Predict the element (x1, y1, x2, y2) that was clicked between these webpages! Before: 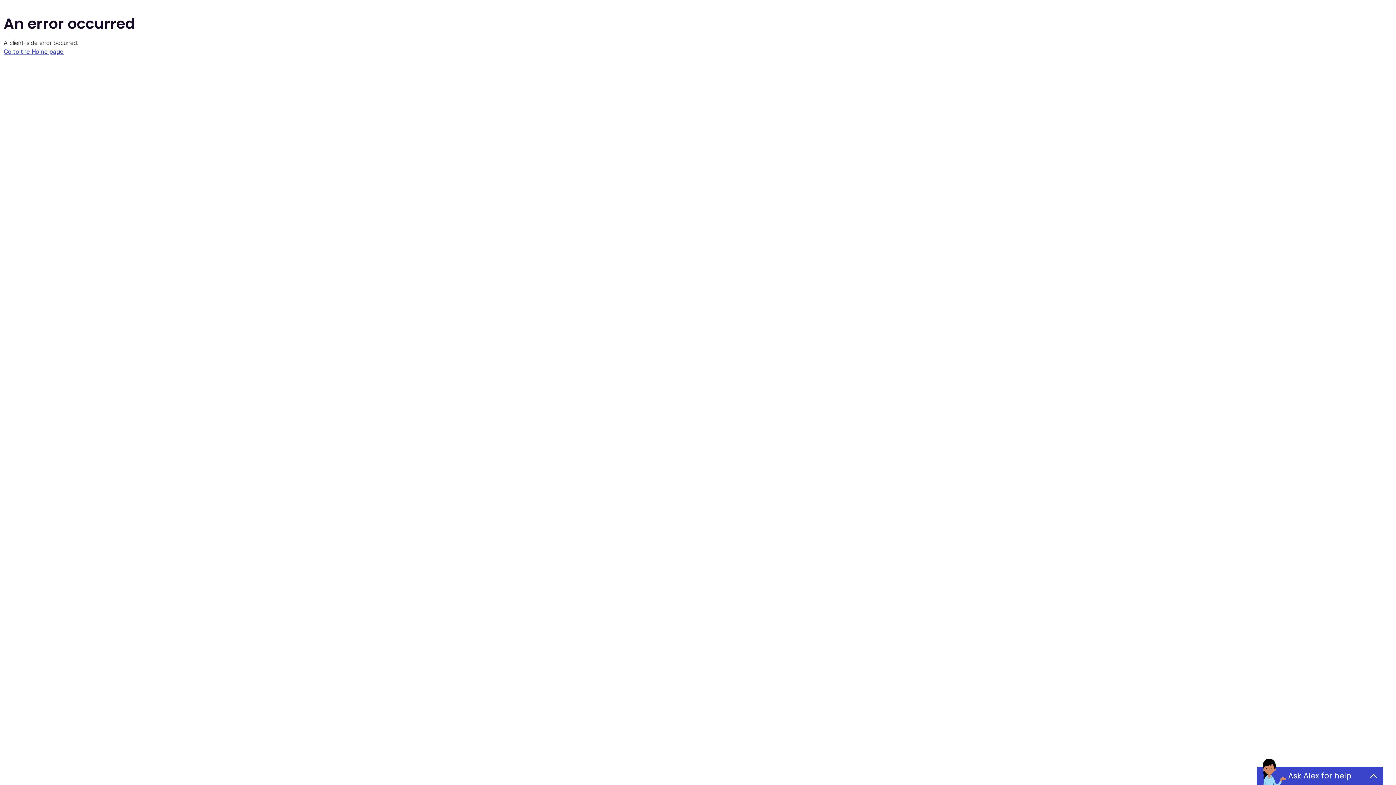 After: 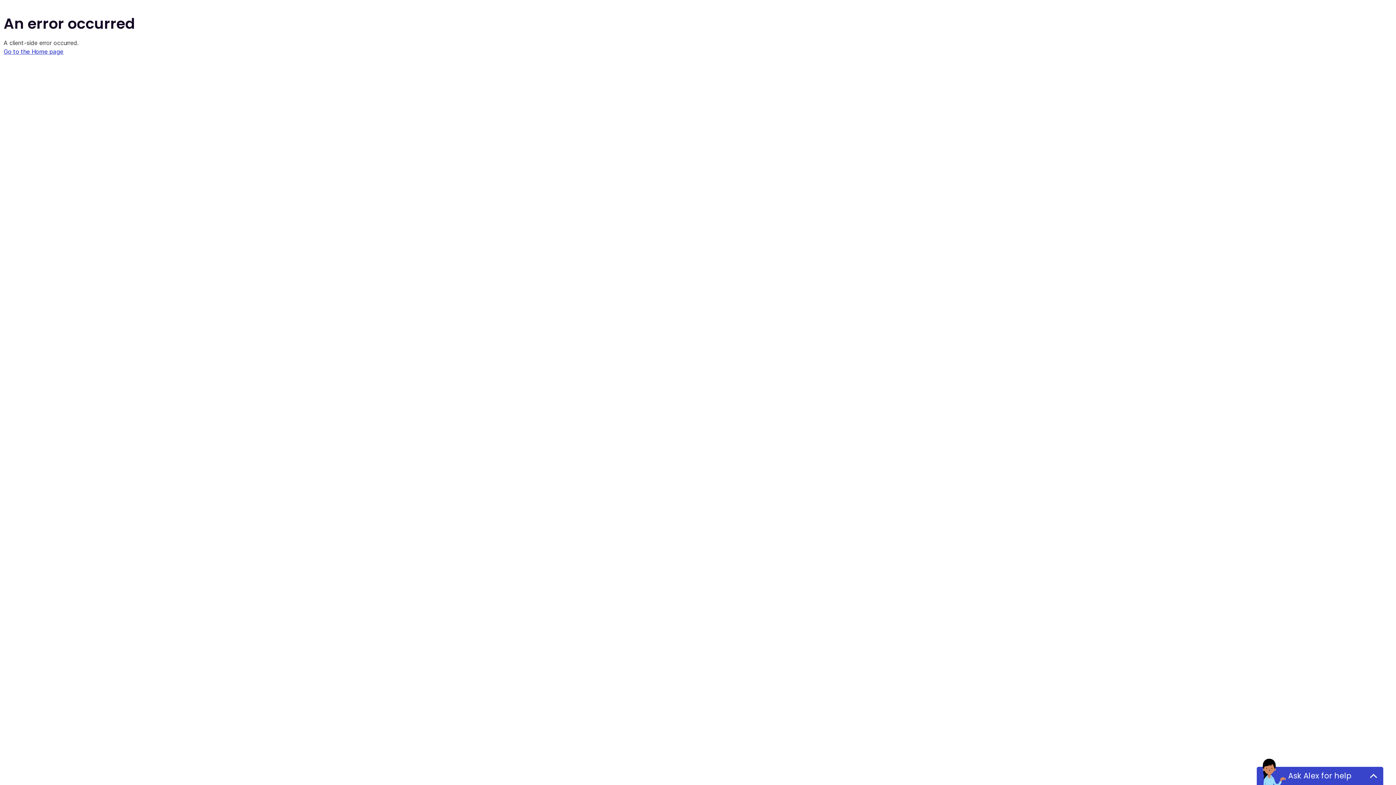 Action: bbox: (3, 48, 63, 55) label: Go to the Home page